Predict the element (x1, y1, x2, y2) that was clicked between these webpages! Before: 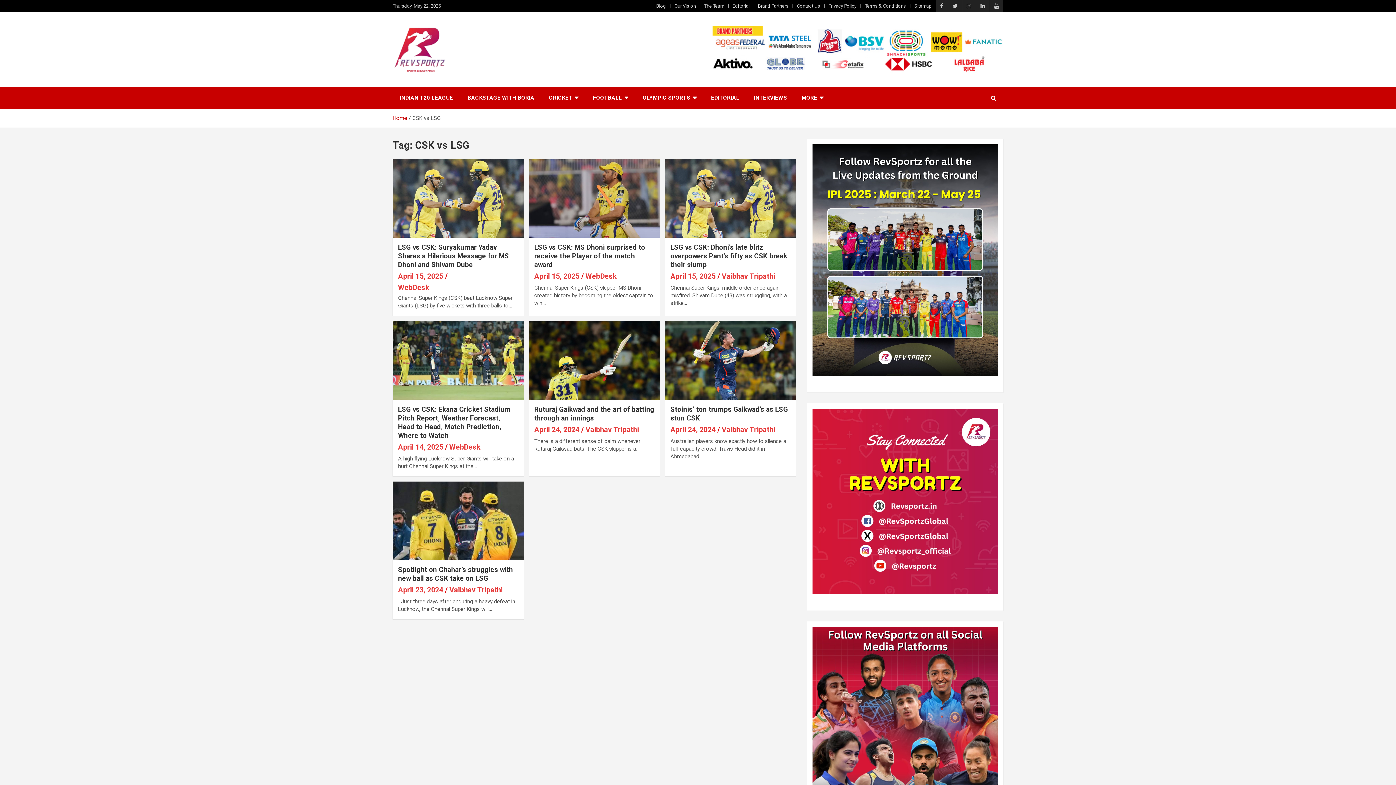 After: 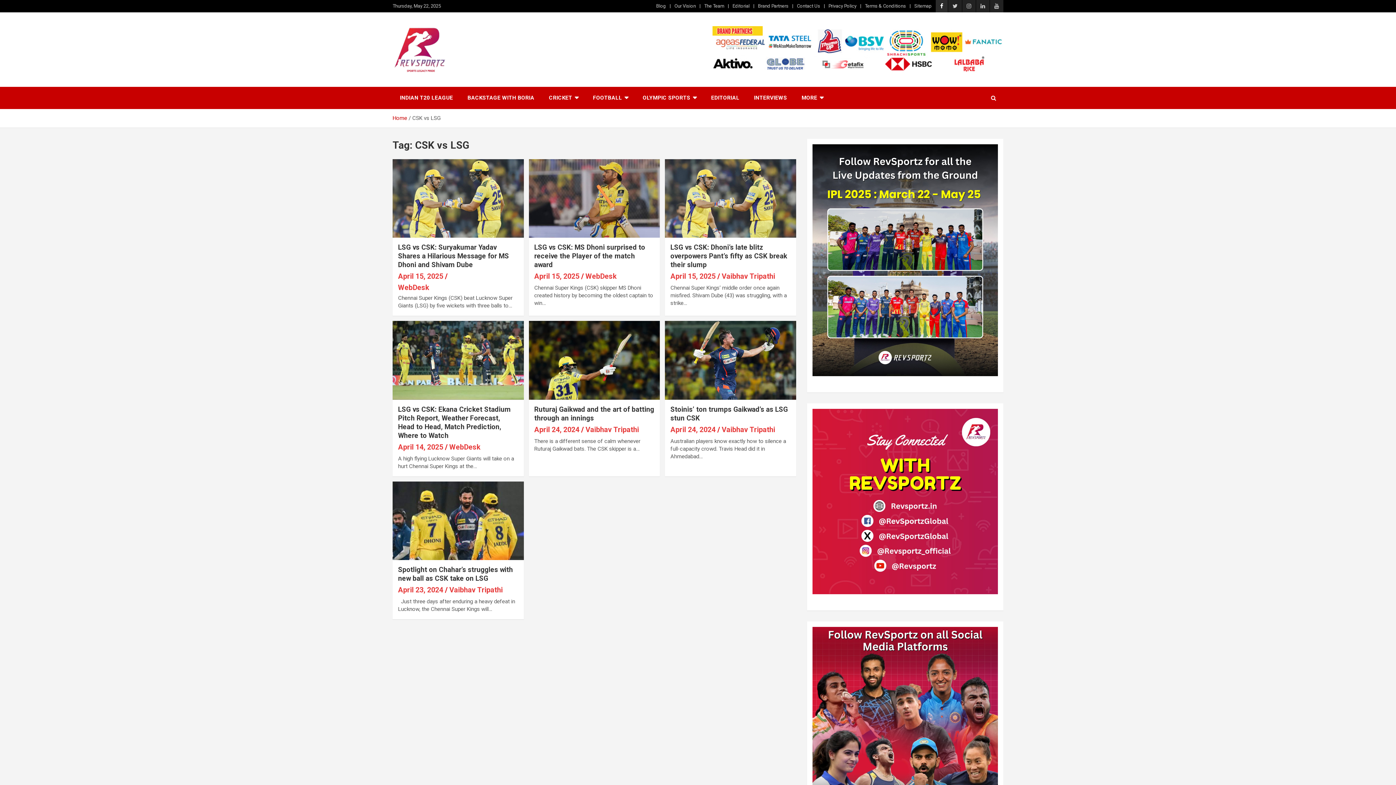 Action: bbox: (936, 0, 948, 12)